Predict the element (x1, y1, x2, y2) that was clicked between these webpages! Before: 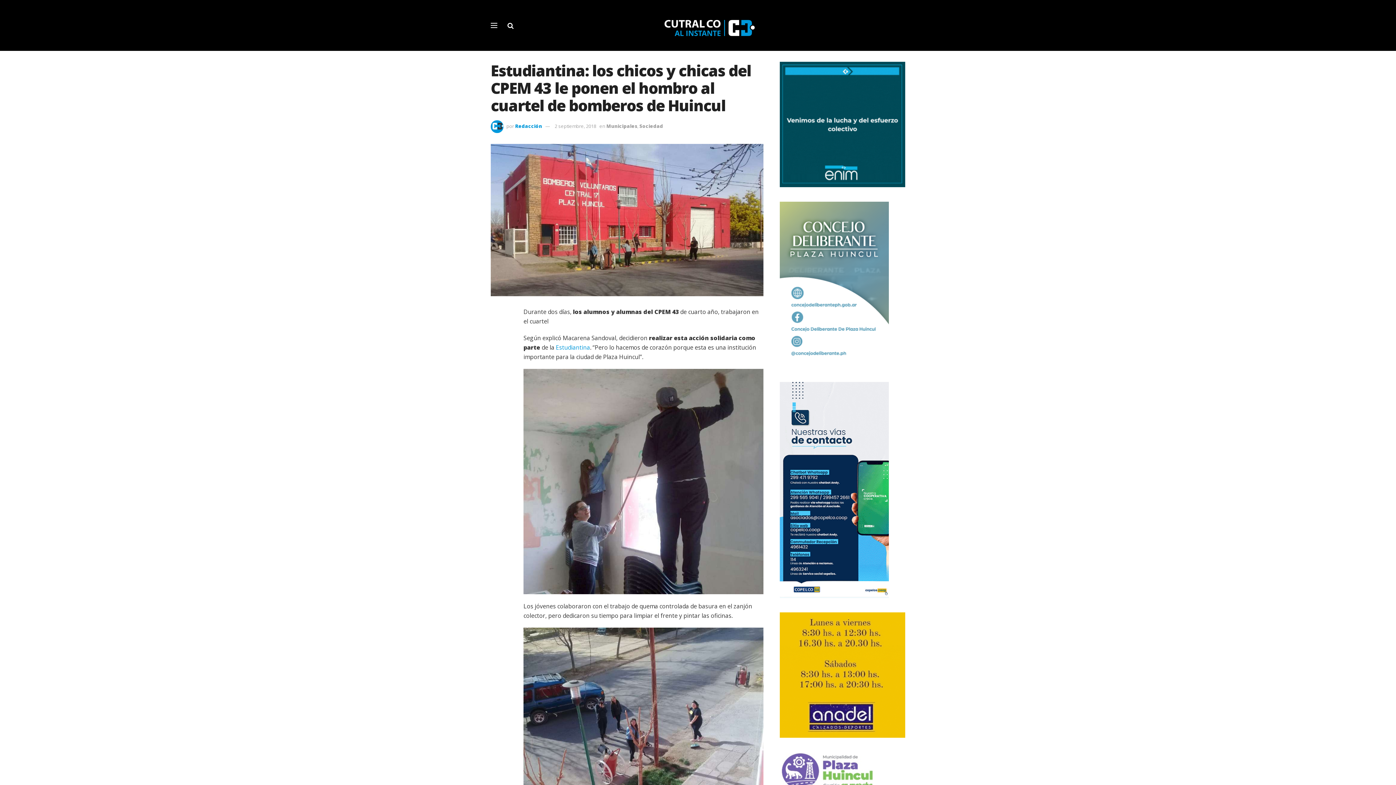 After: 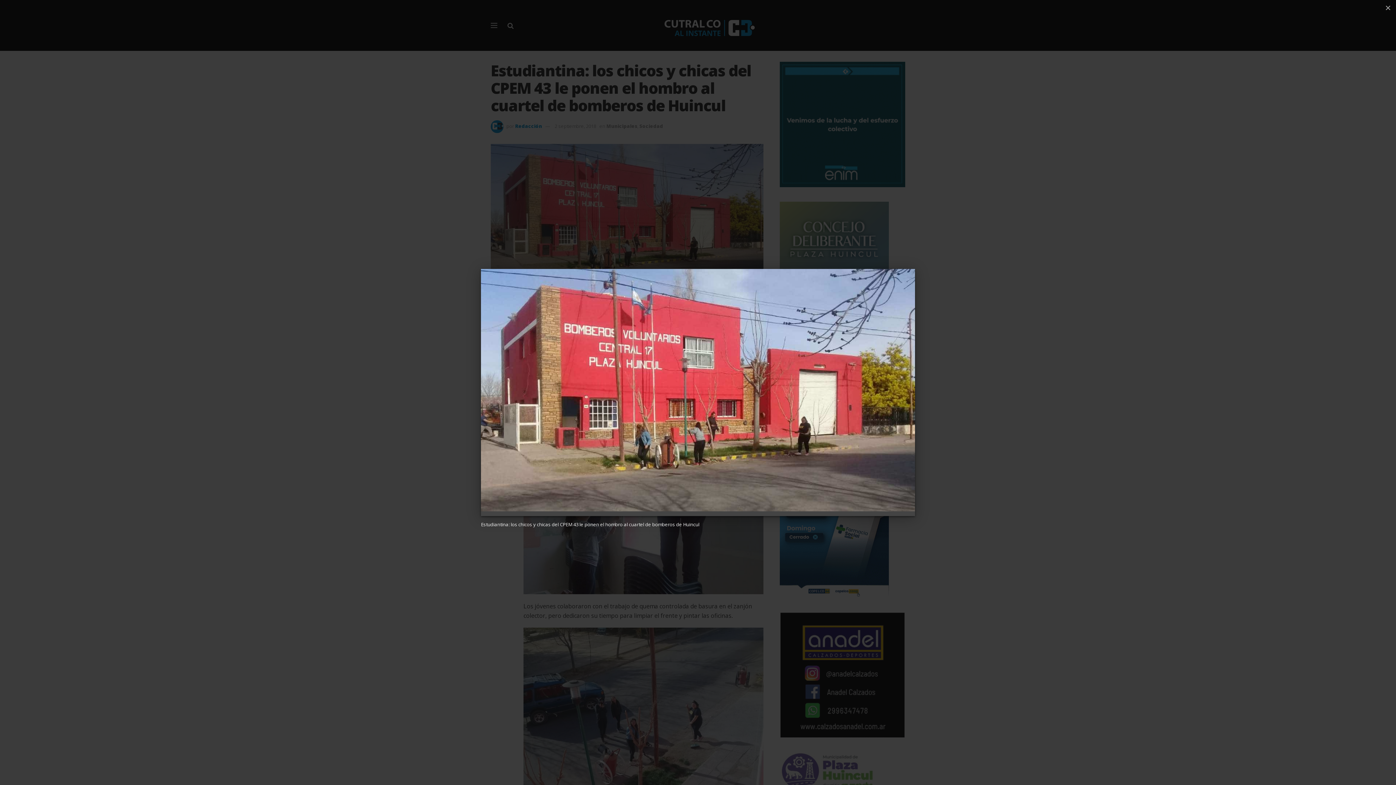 Action: bbox: (490, 143, 763, 296)